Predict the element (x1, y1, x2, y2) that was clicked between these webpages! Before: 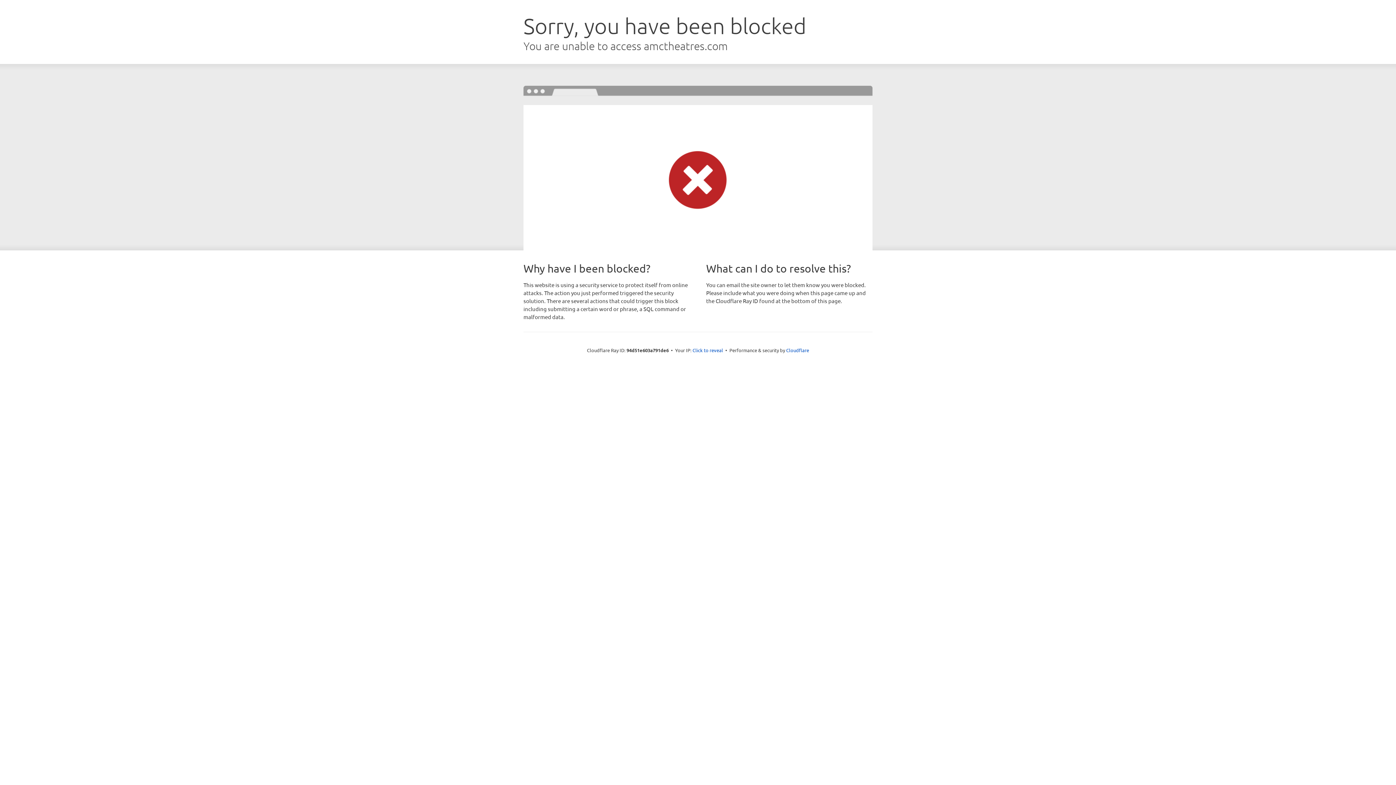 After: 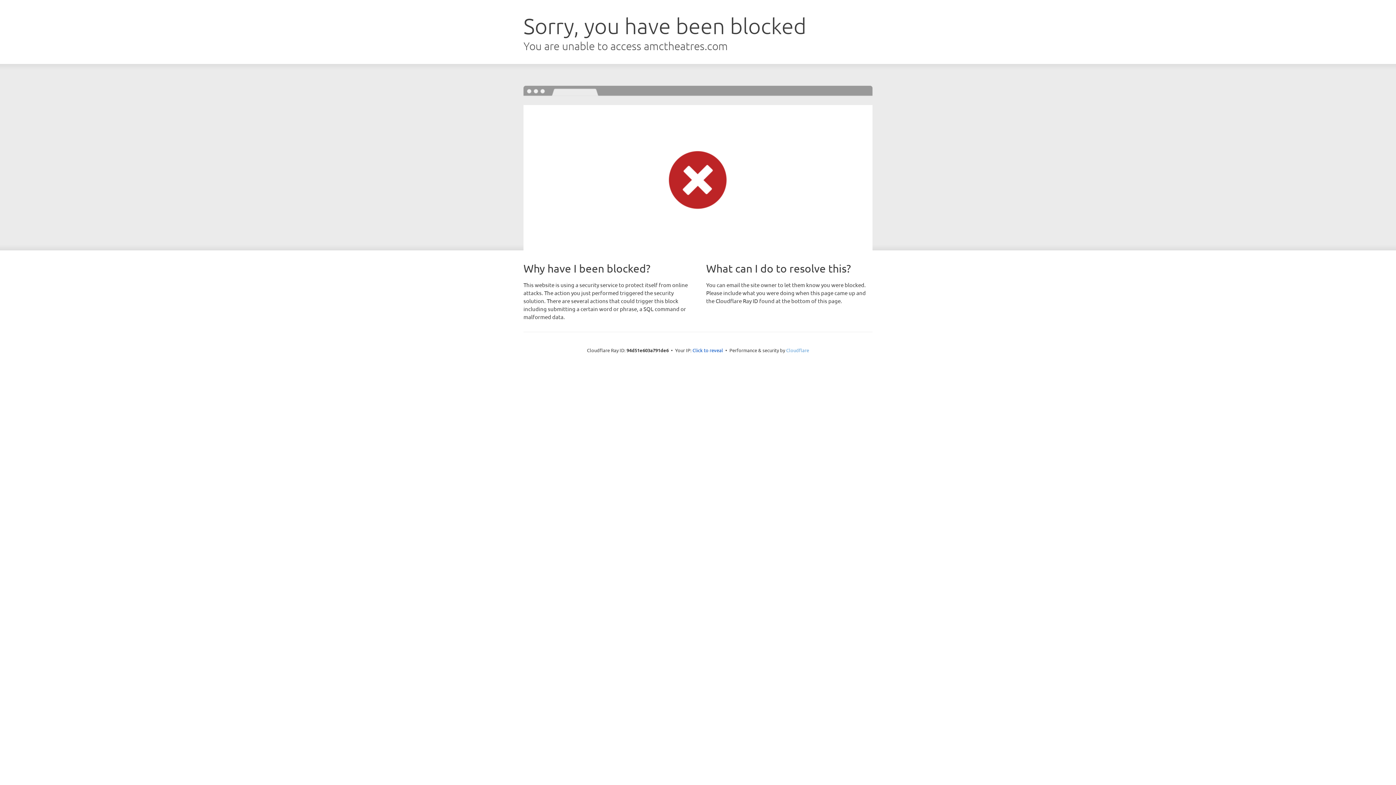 Action: label: Cloudflare bbox: (786, 347, 809, 353)